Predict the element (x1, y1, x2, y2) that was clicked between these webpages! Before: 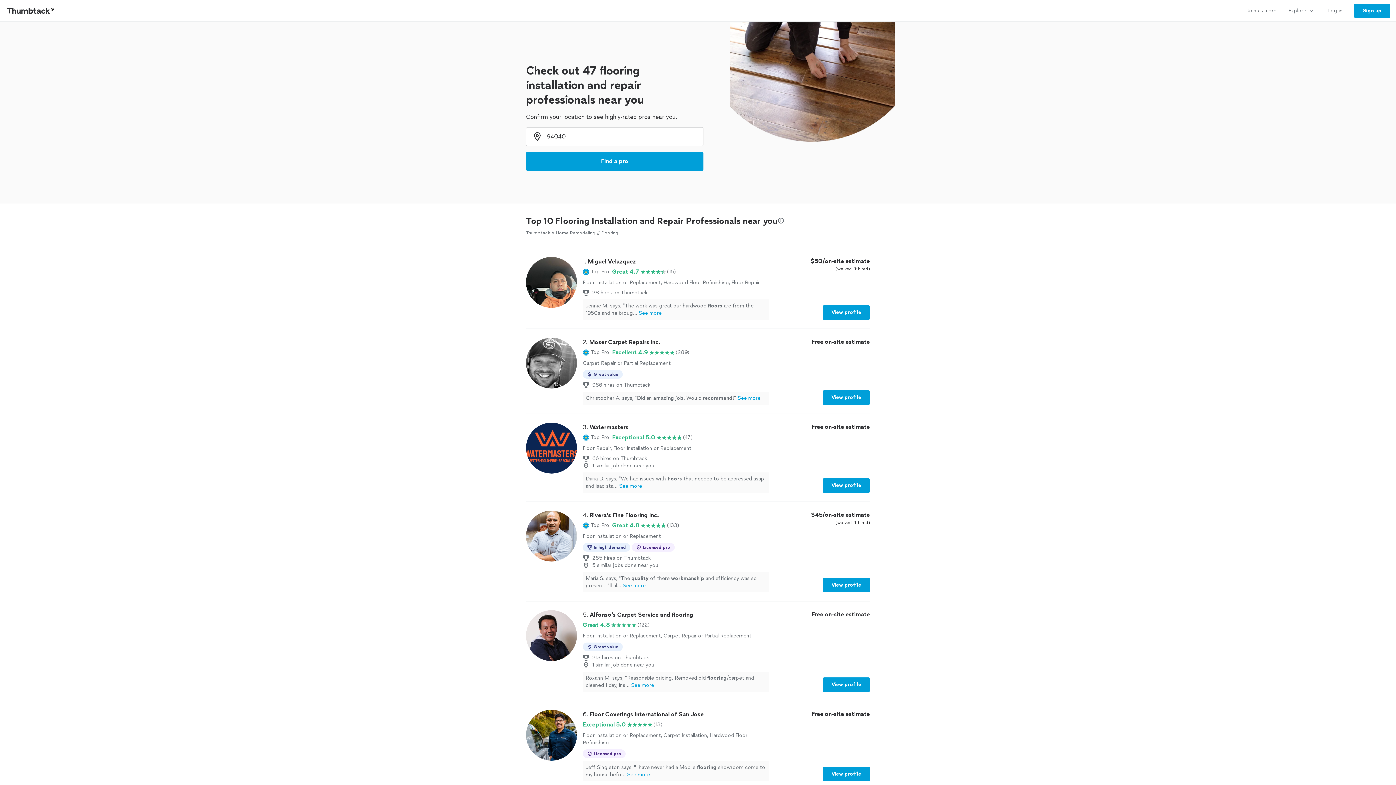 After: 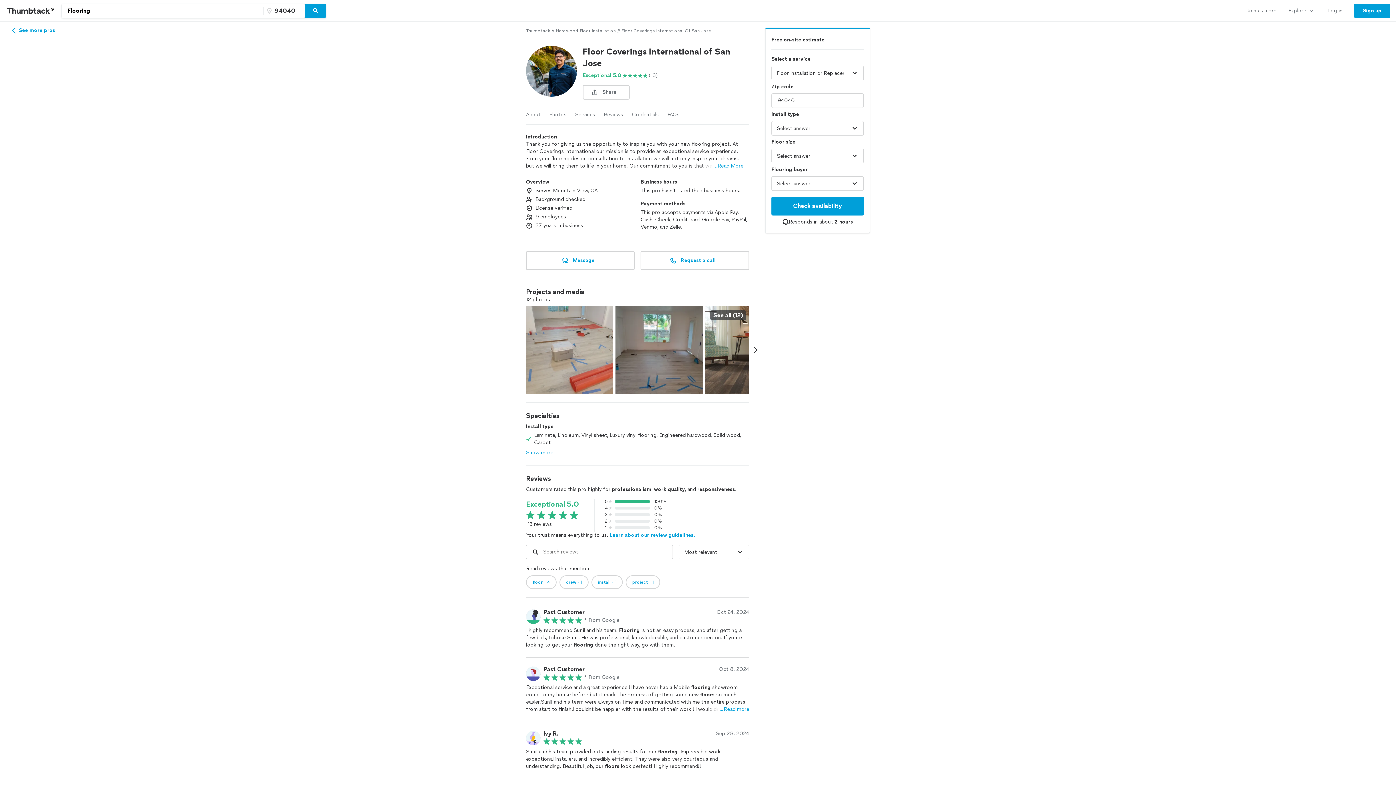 Action: label: View profile bbox: (822, 767, 870, 781)